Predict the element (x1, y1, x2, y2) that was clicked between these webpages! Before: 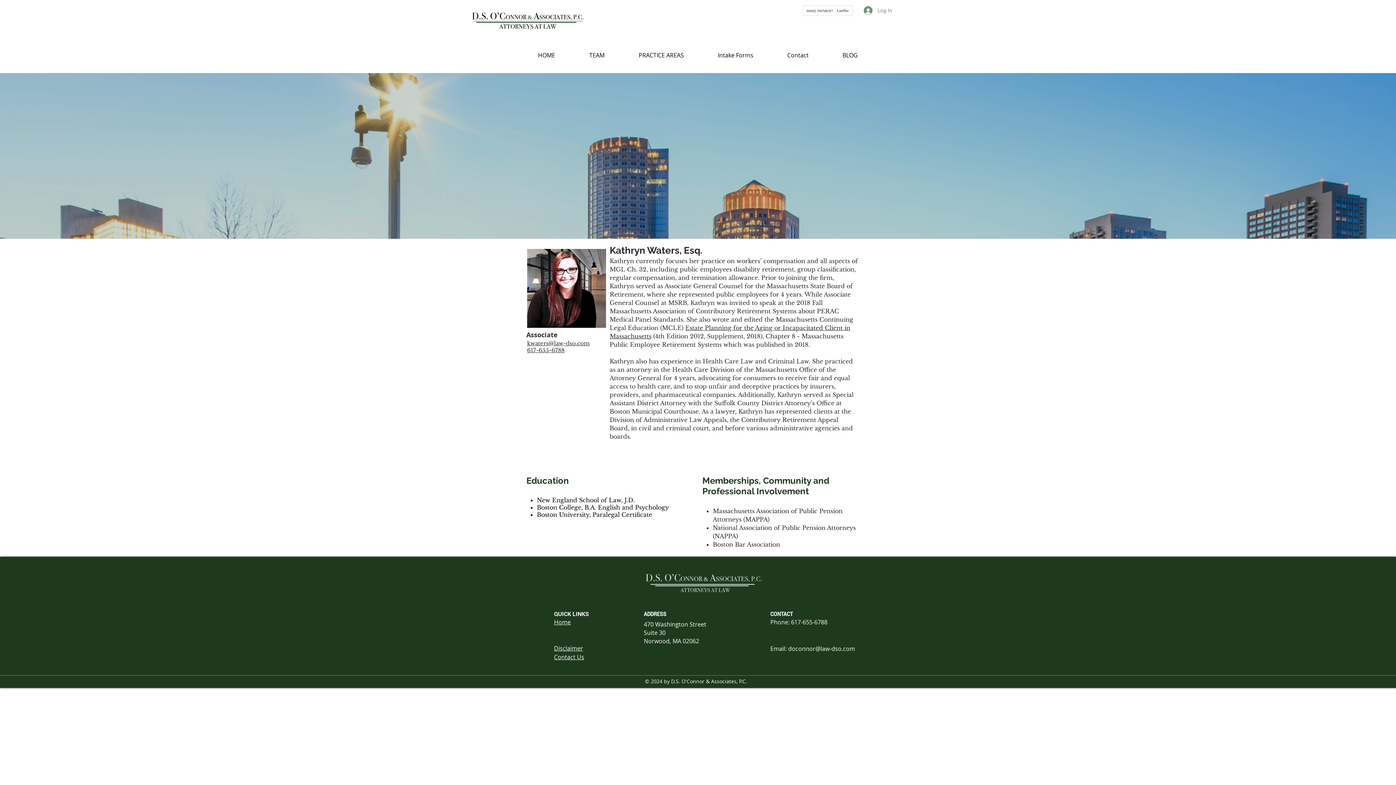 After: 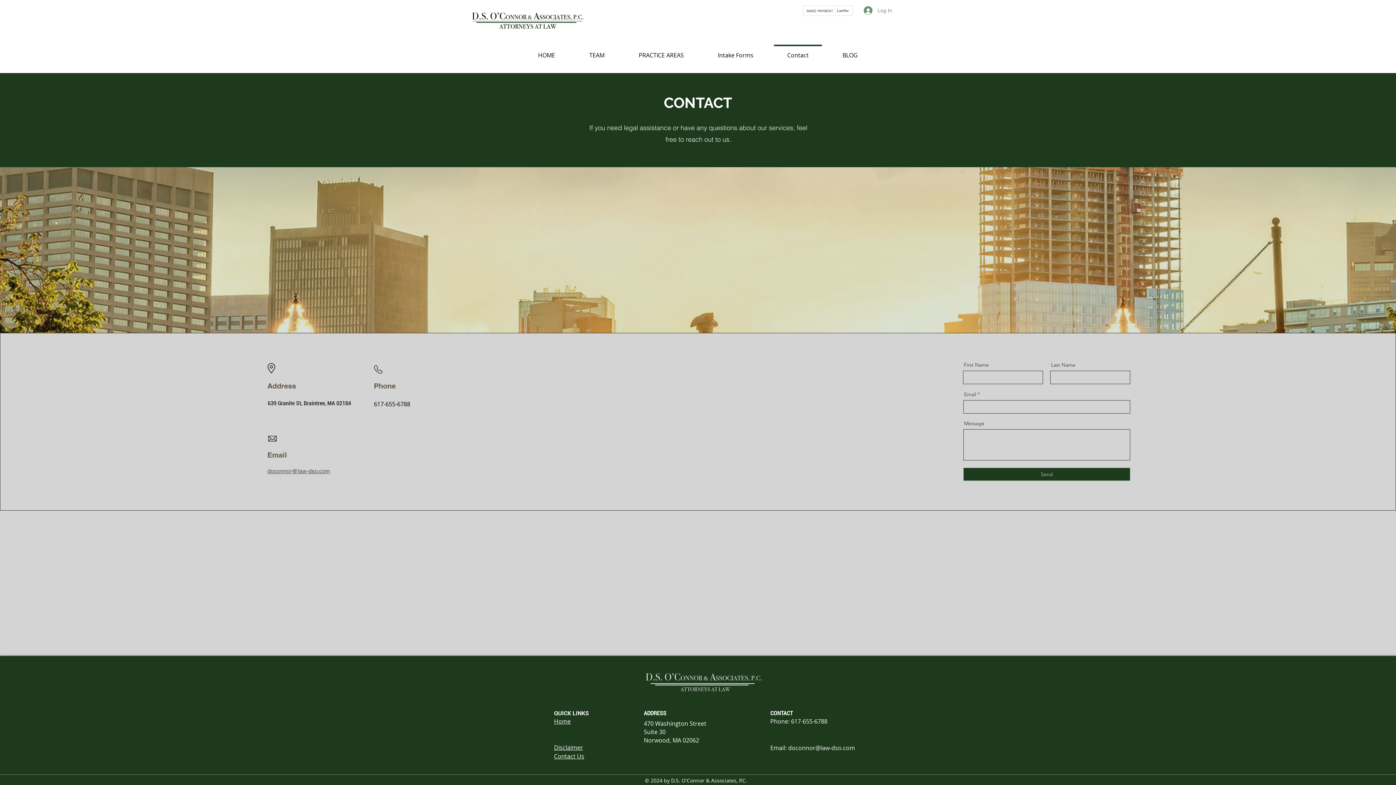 Action: bbox: (770, 44, 825, 59) label: Contact